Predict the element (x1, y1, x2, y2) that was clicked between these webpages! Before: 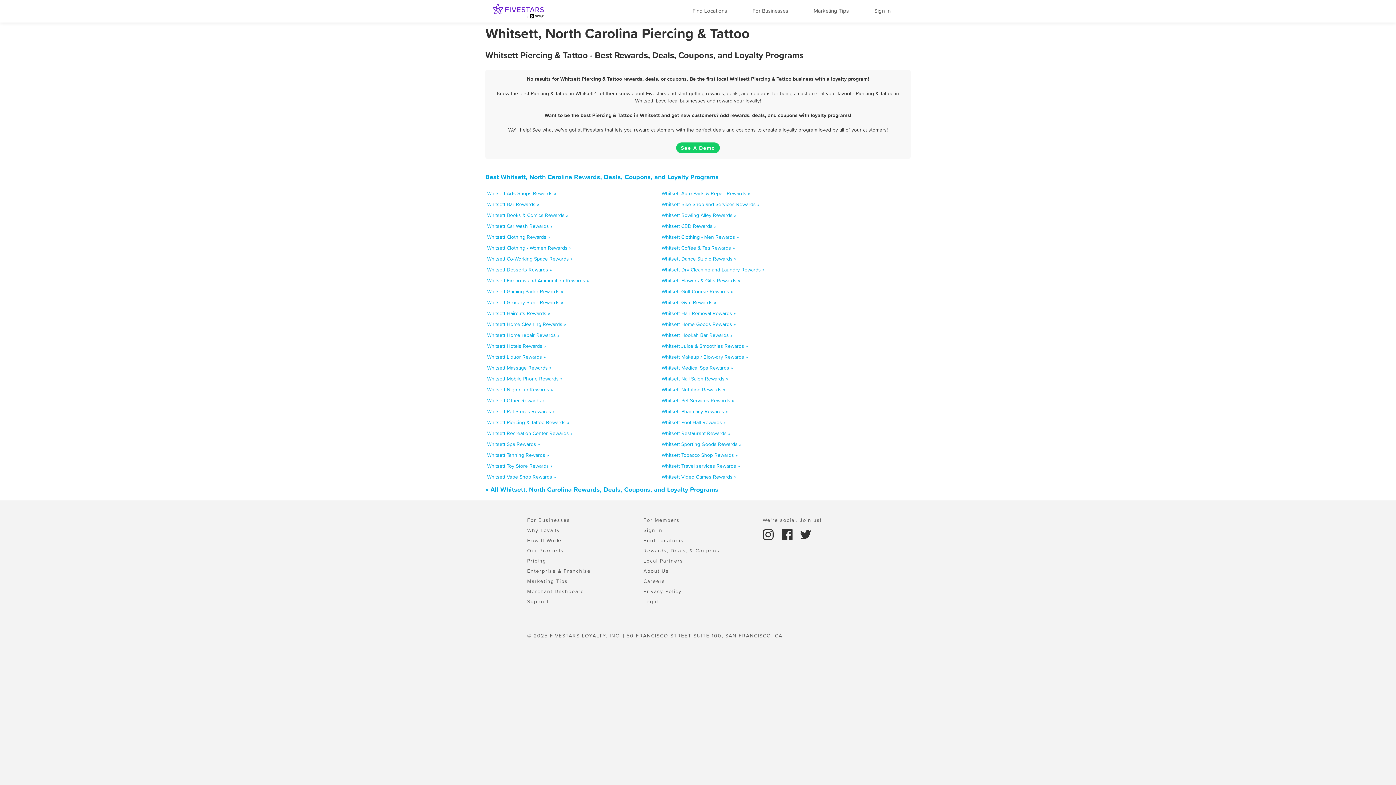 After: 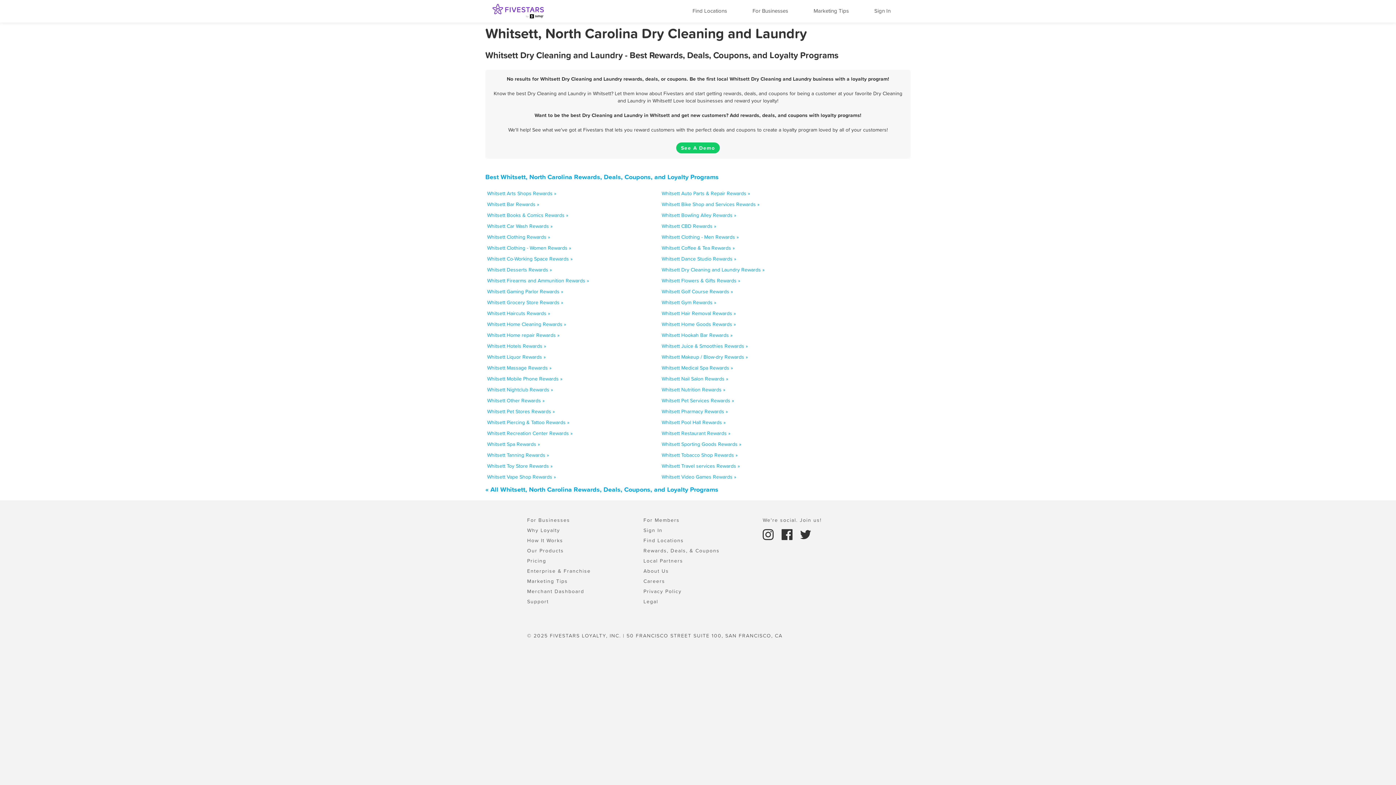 Action: bbox: (661, 266, 764, 273) label: Whitsett Dry Cleaning and Laundry Rewards »